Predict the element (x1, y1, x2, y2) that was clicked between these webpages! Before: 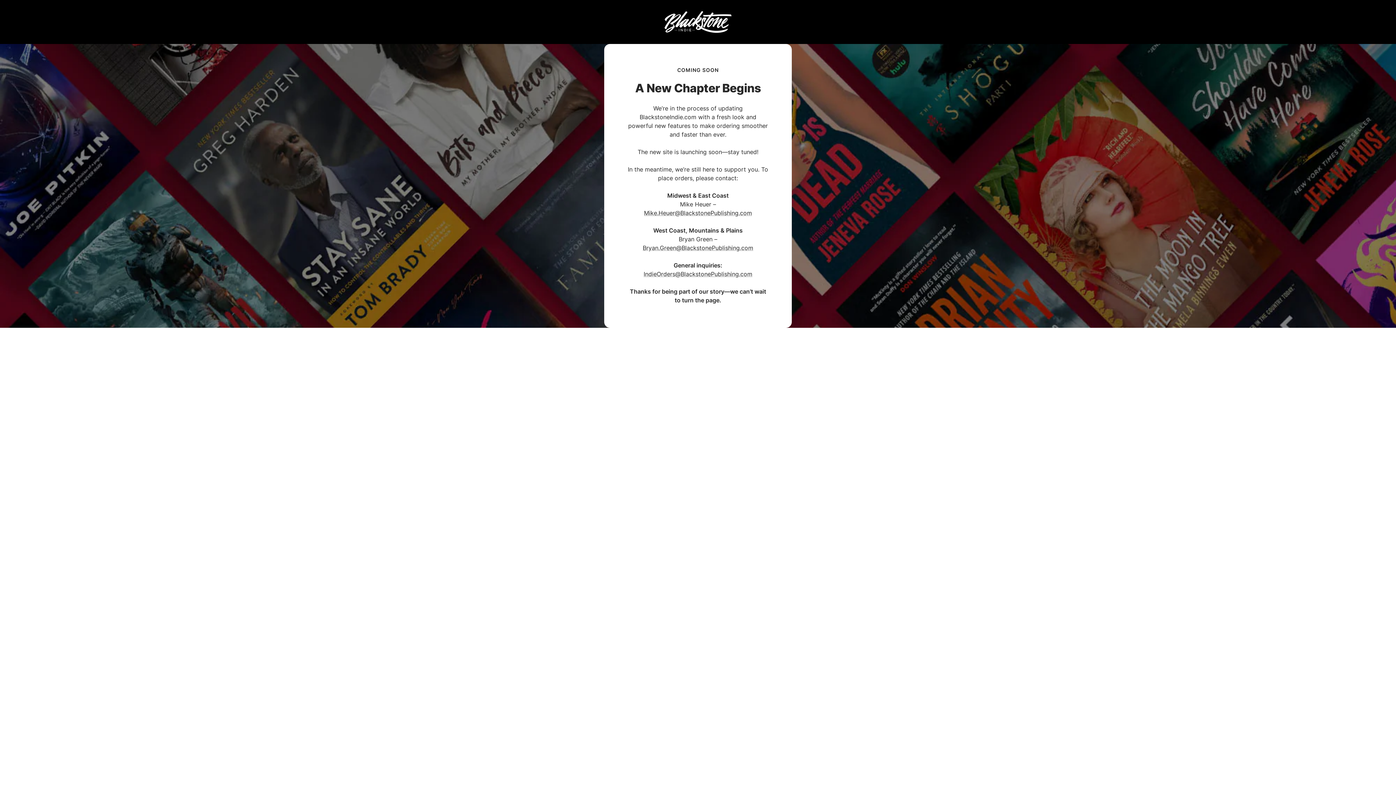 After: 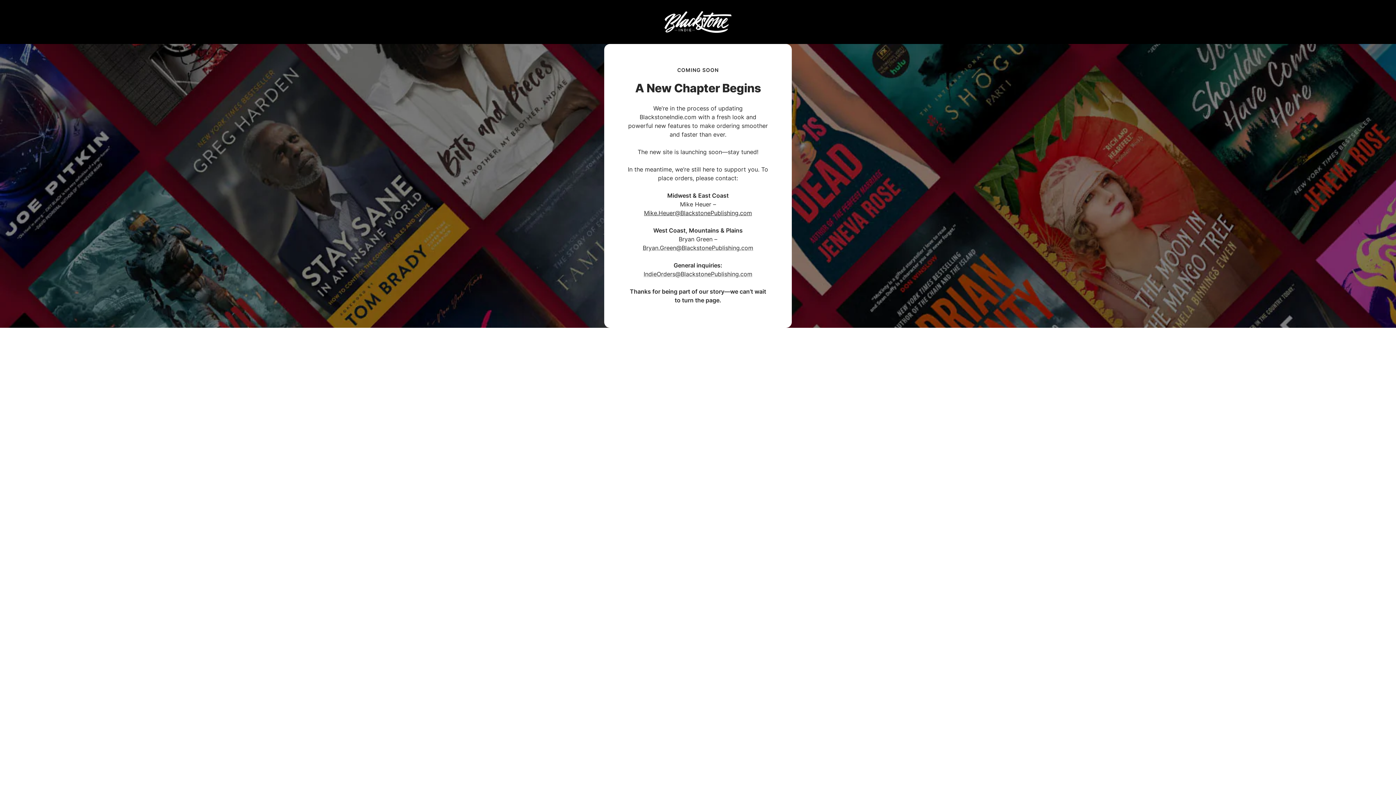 Action: bbox: (644, 209, 752, 216) label: Mike.Heuer@BlackstonePublishing.com